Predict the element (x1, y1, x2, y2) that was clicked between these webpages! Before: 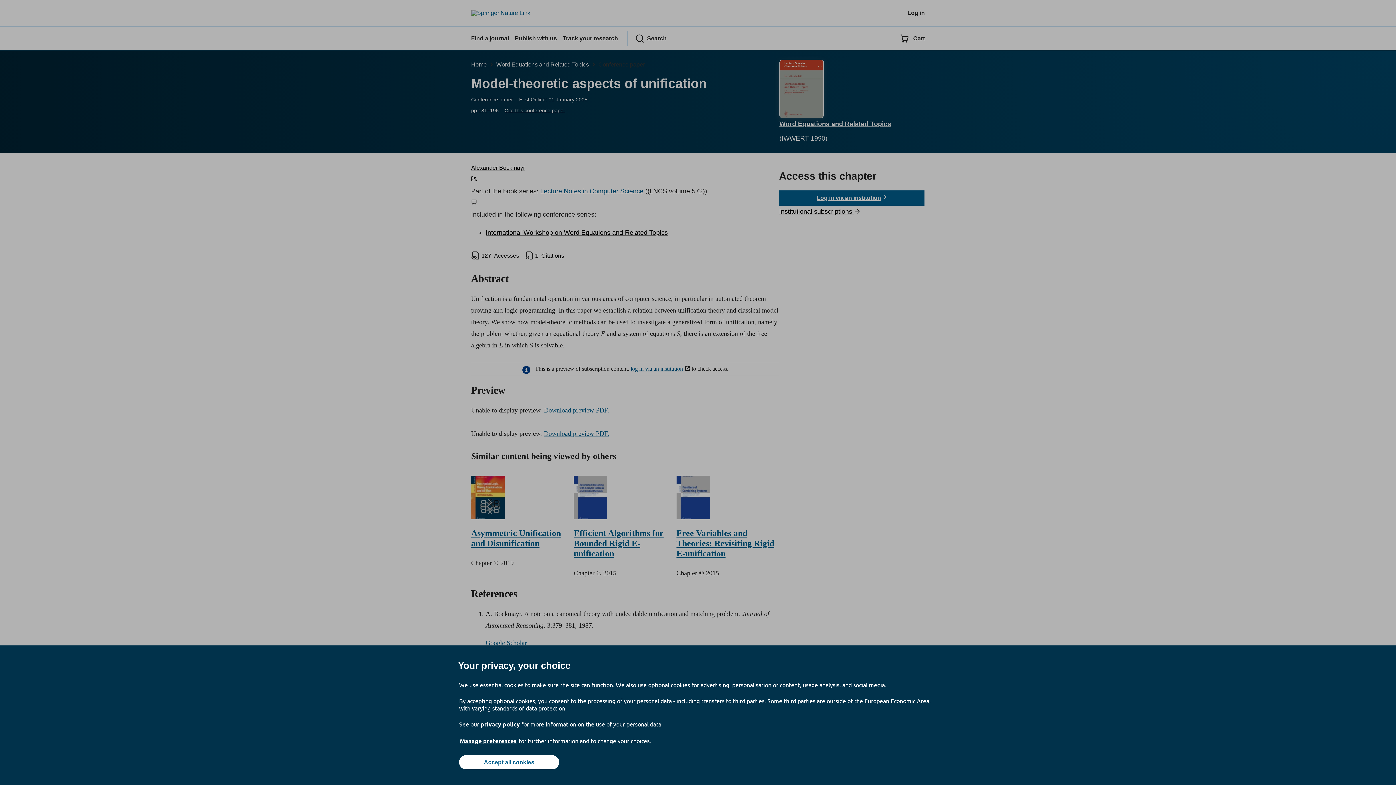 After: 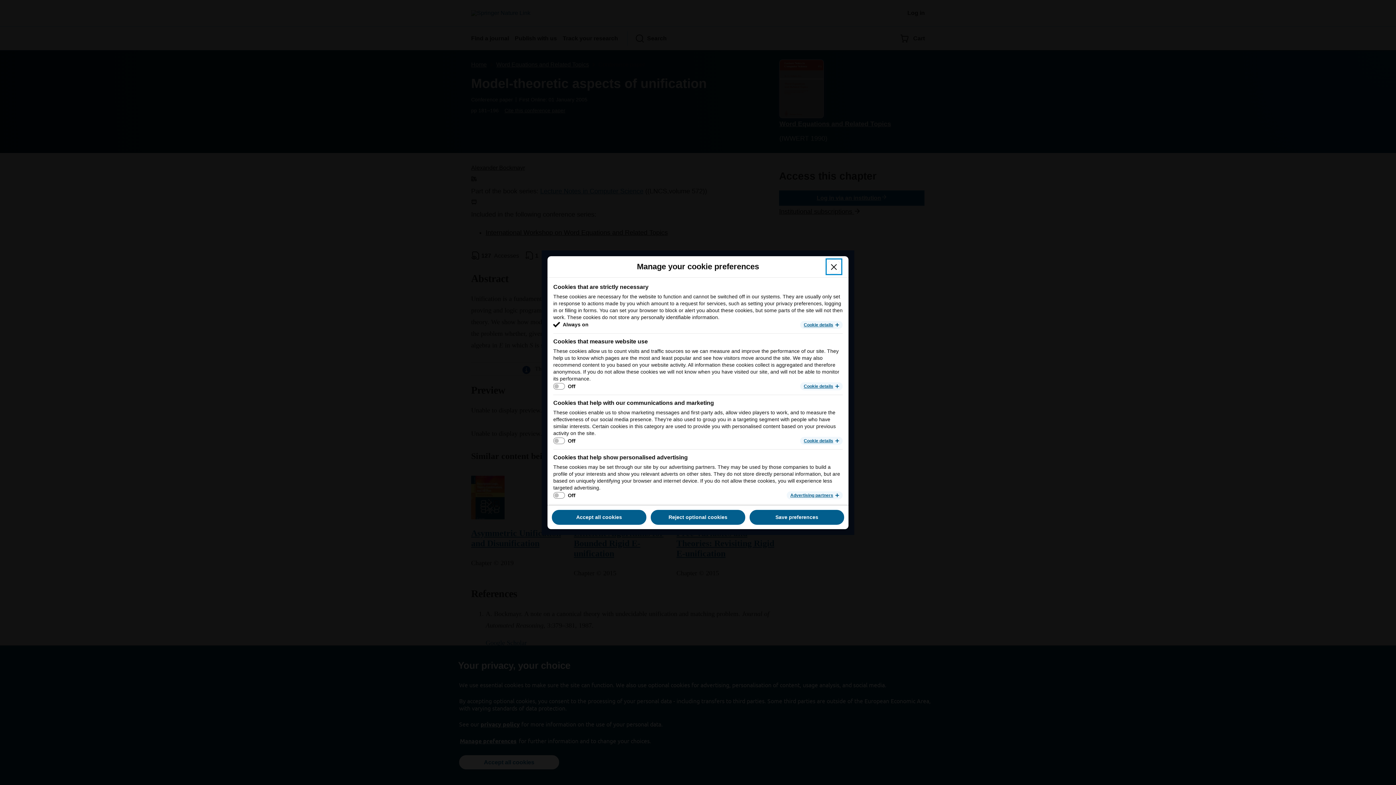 Action: label: Manage preferences bbox: (459, 737, 517, 745)